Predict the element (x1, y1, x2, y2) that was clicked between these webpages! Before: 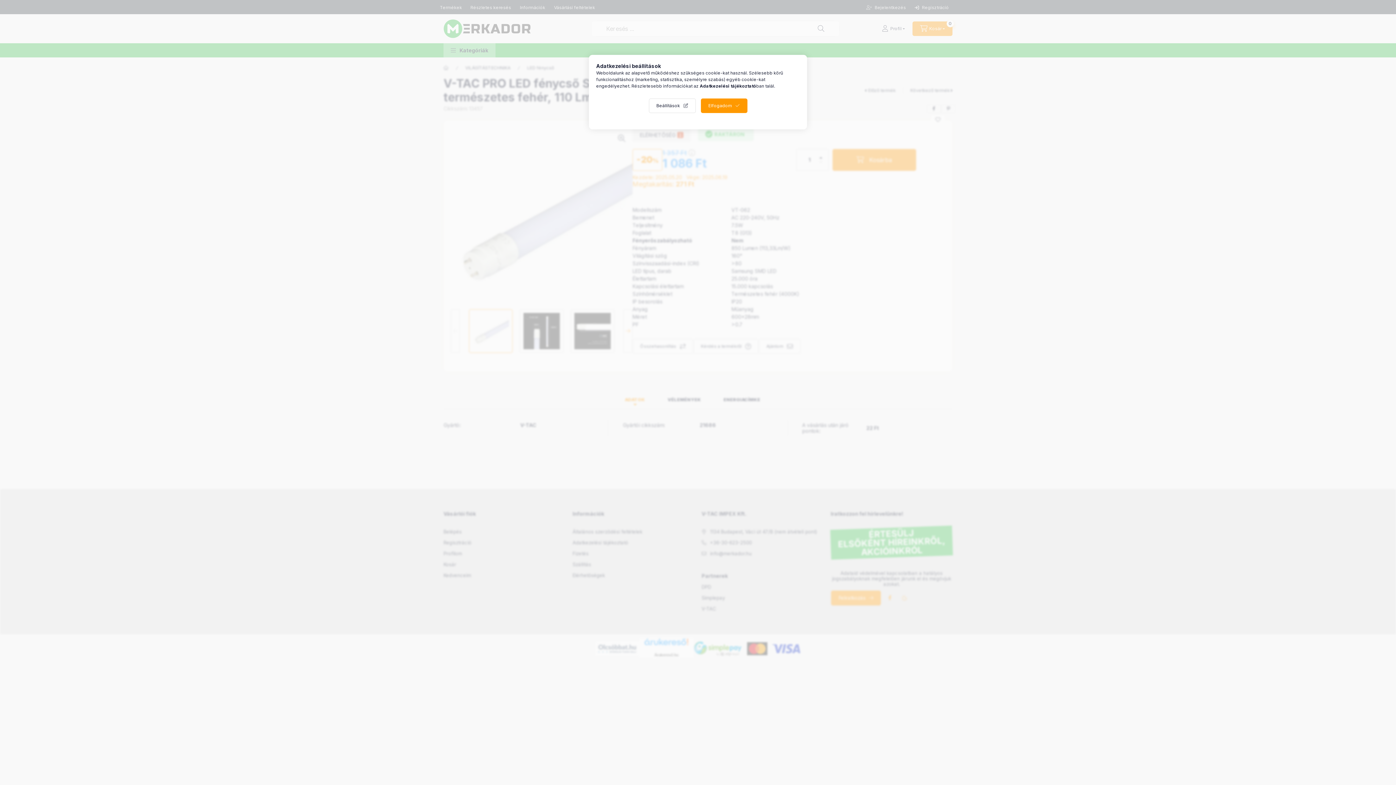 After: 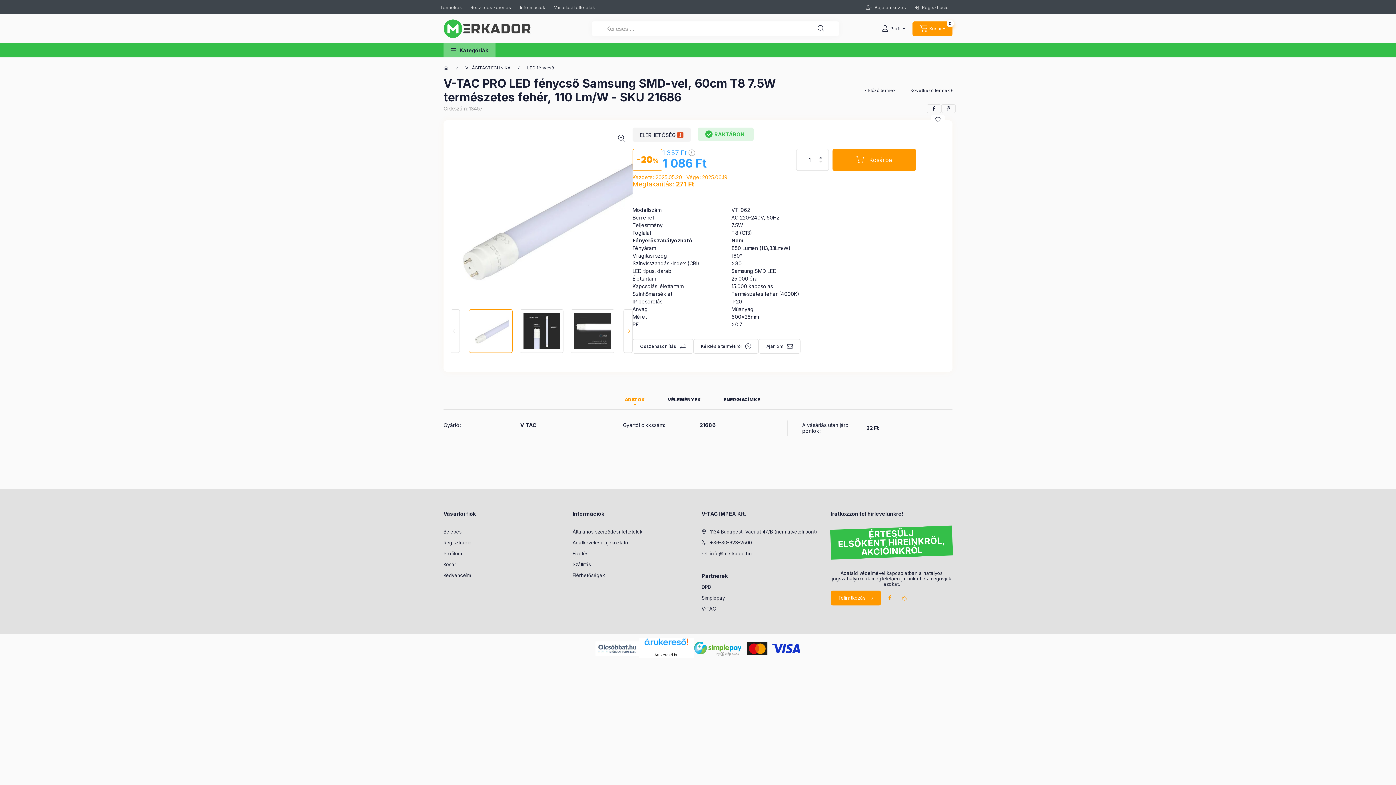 Action: bbox: (700, 98, 747, 113) label: Elfogadom